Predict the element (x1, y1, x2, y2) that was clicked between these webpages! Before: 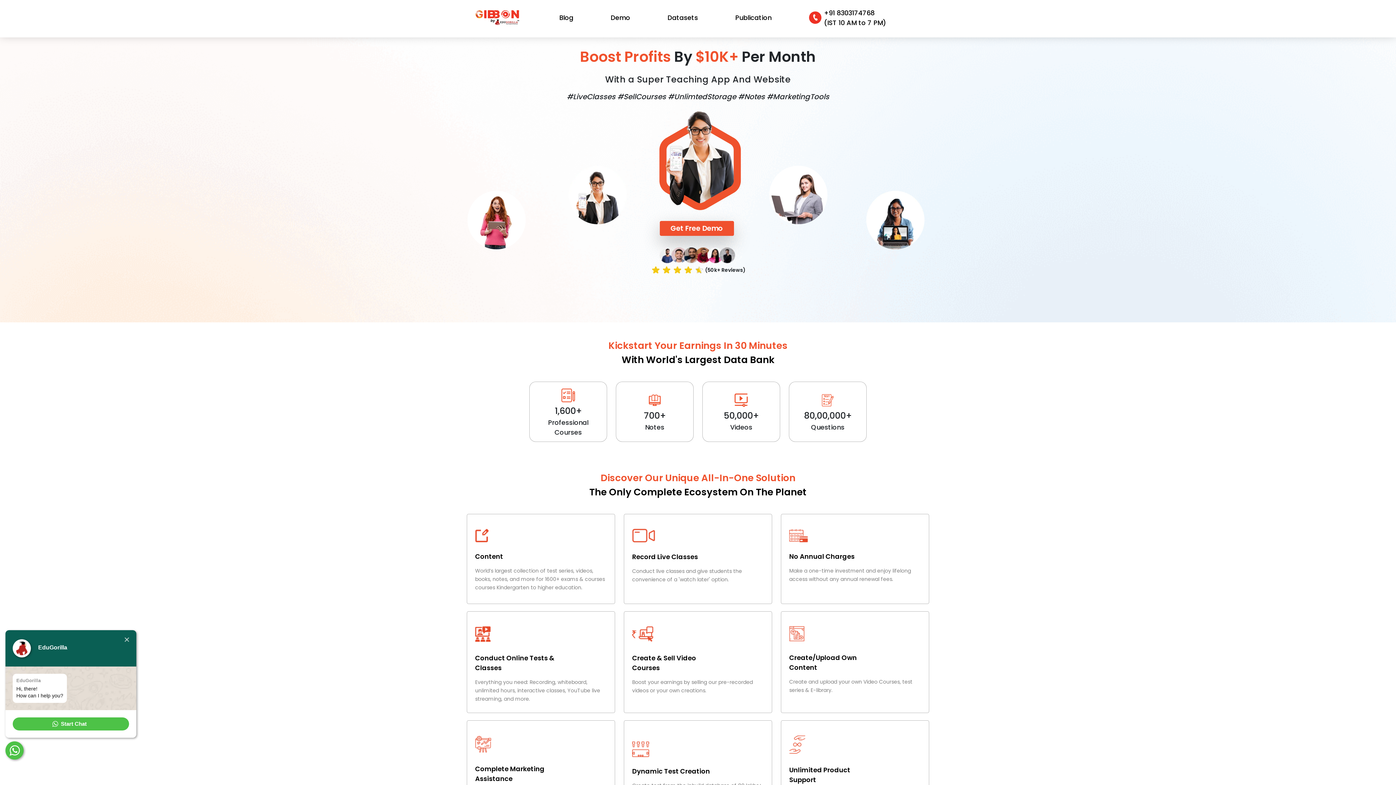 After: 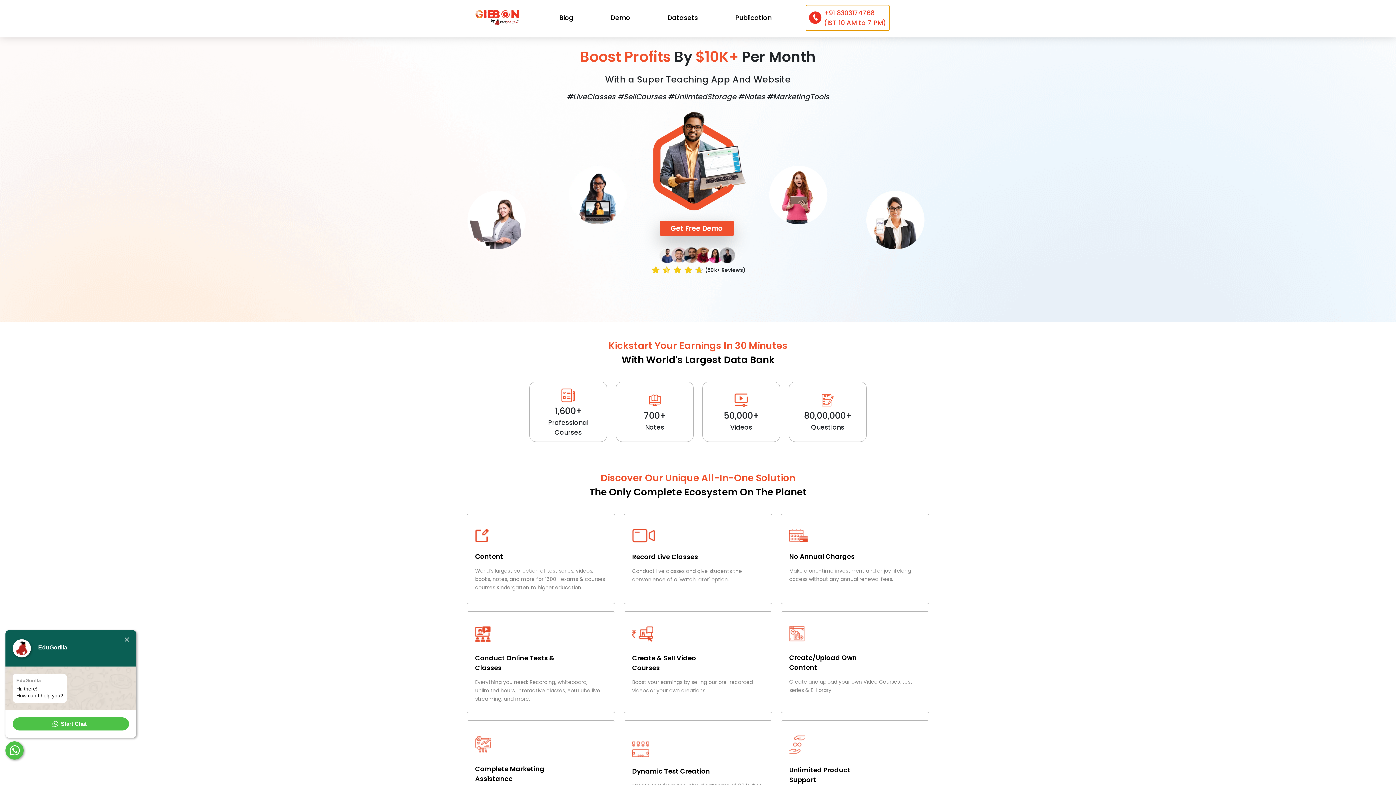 Action: bbox: (806, 5, 889, 30) label: +91 8303174768
(IST 10 AM to 7 PM)